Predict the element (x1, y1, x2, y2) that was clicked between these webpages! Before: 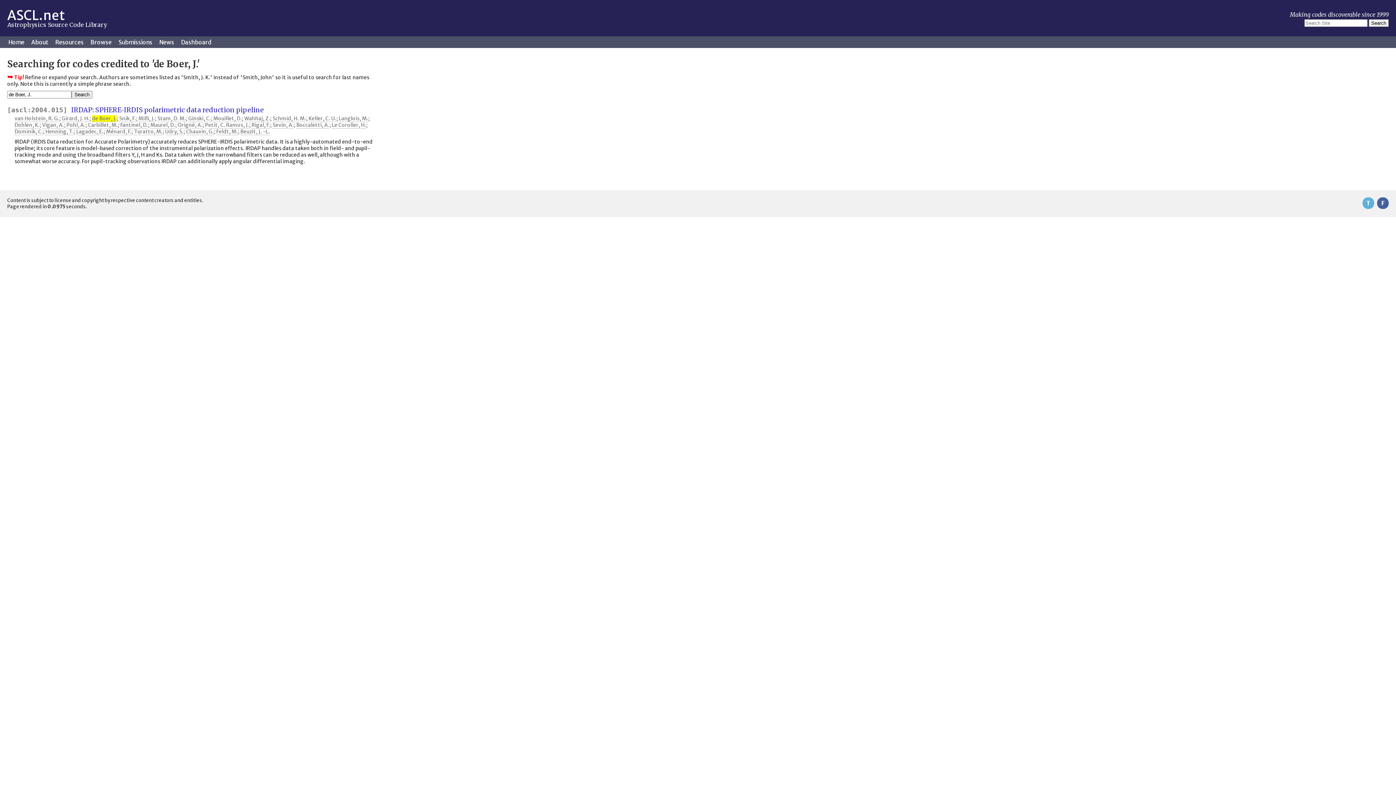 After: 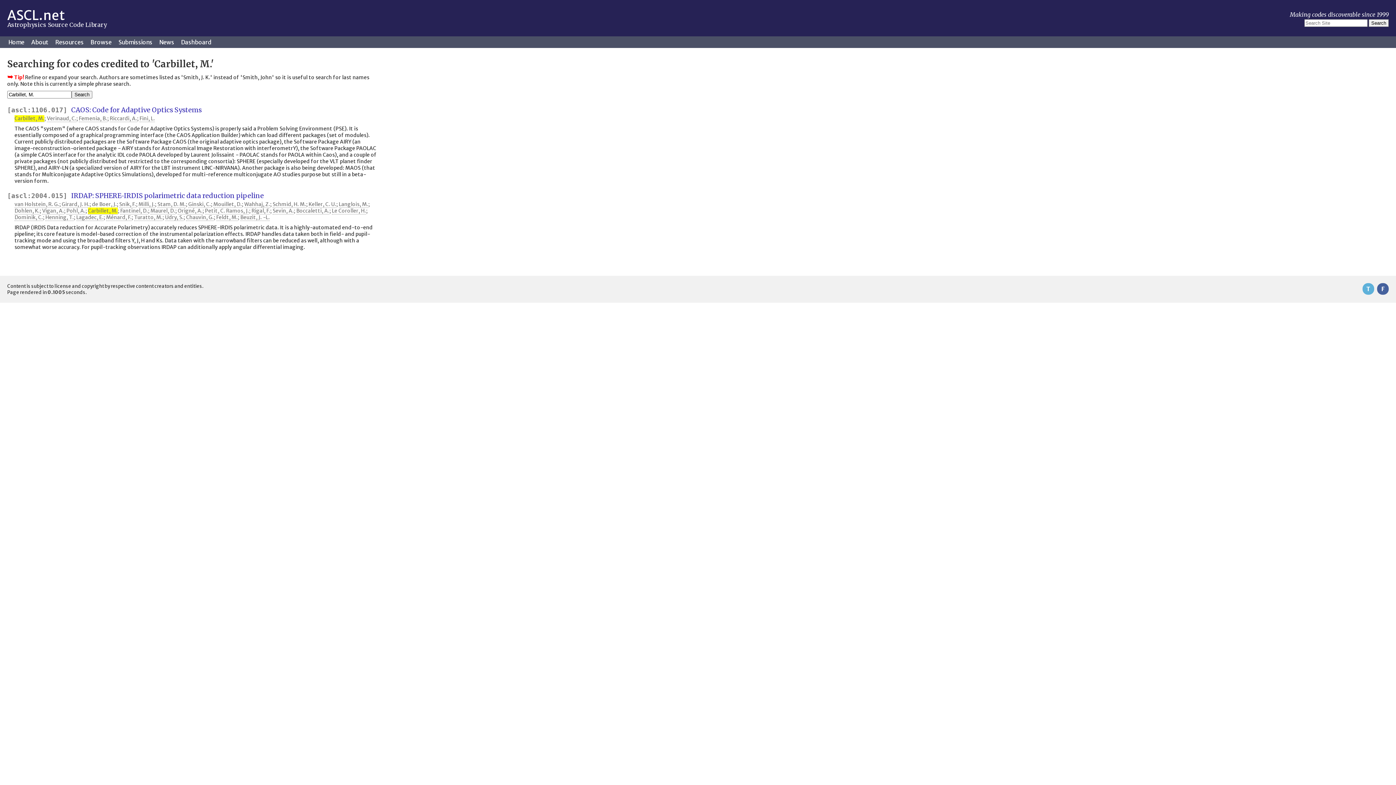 Action: bbox: (88, 121, 117, 128) label: Carbillet, M.